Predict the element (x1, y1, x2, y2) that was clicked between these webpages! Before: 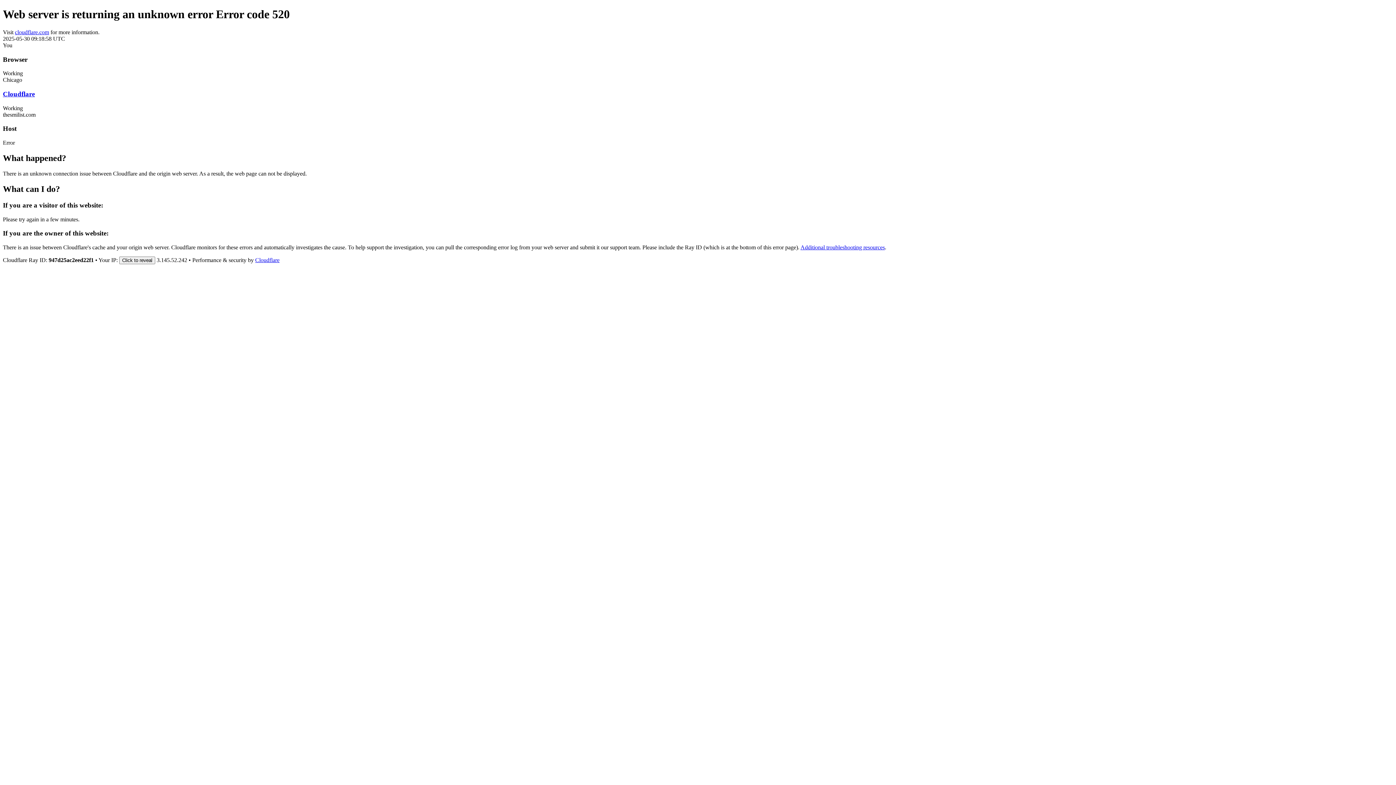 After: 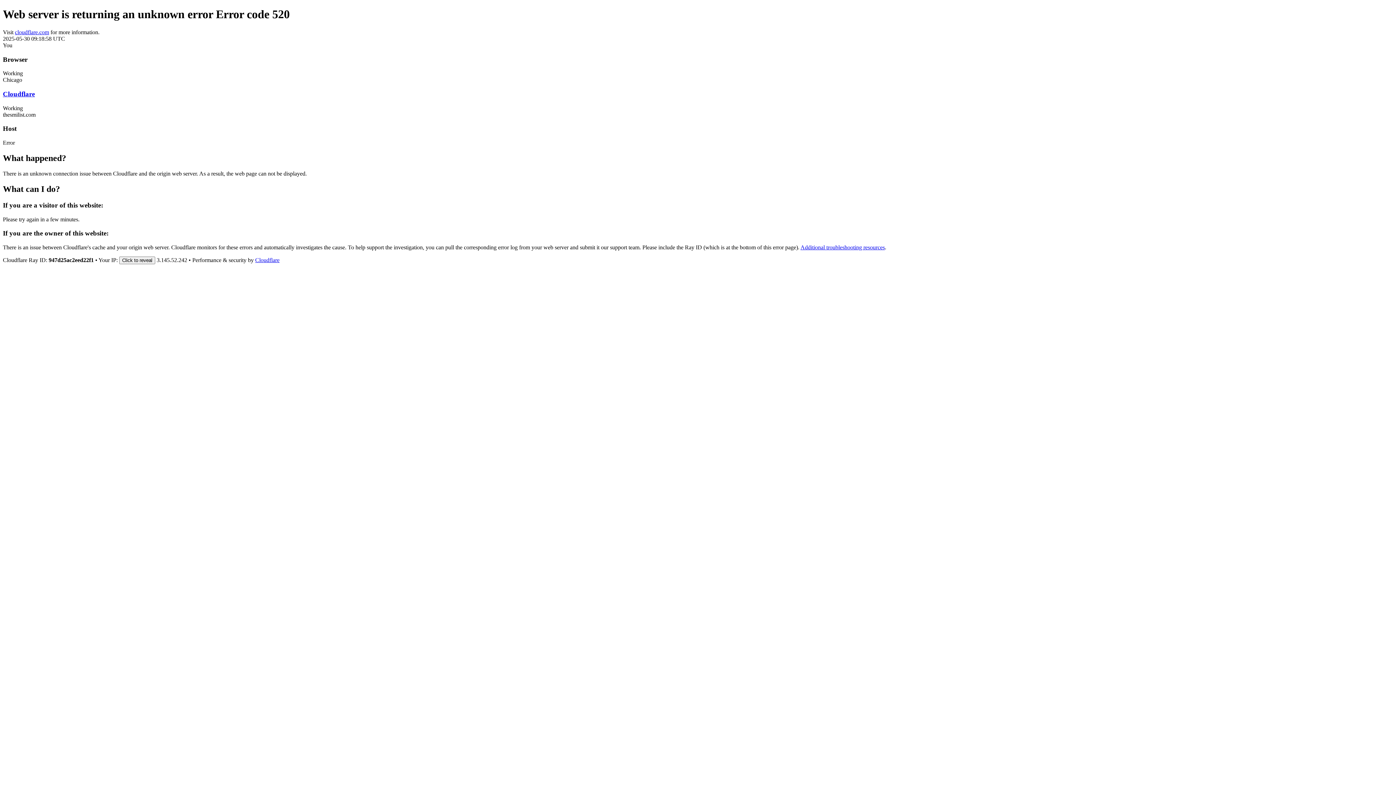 Action: label: cloudflare.com bbox: (14, 29, 49, 35)